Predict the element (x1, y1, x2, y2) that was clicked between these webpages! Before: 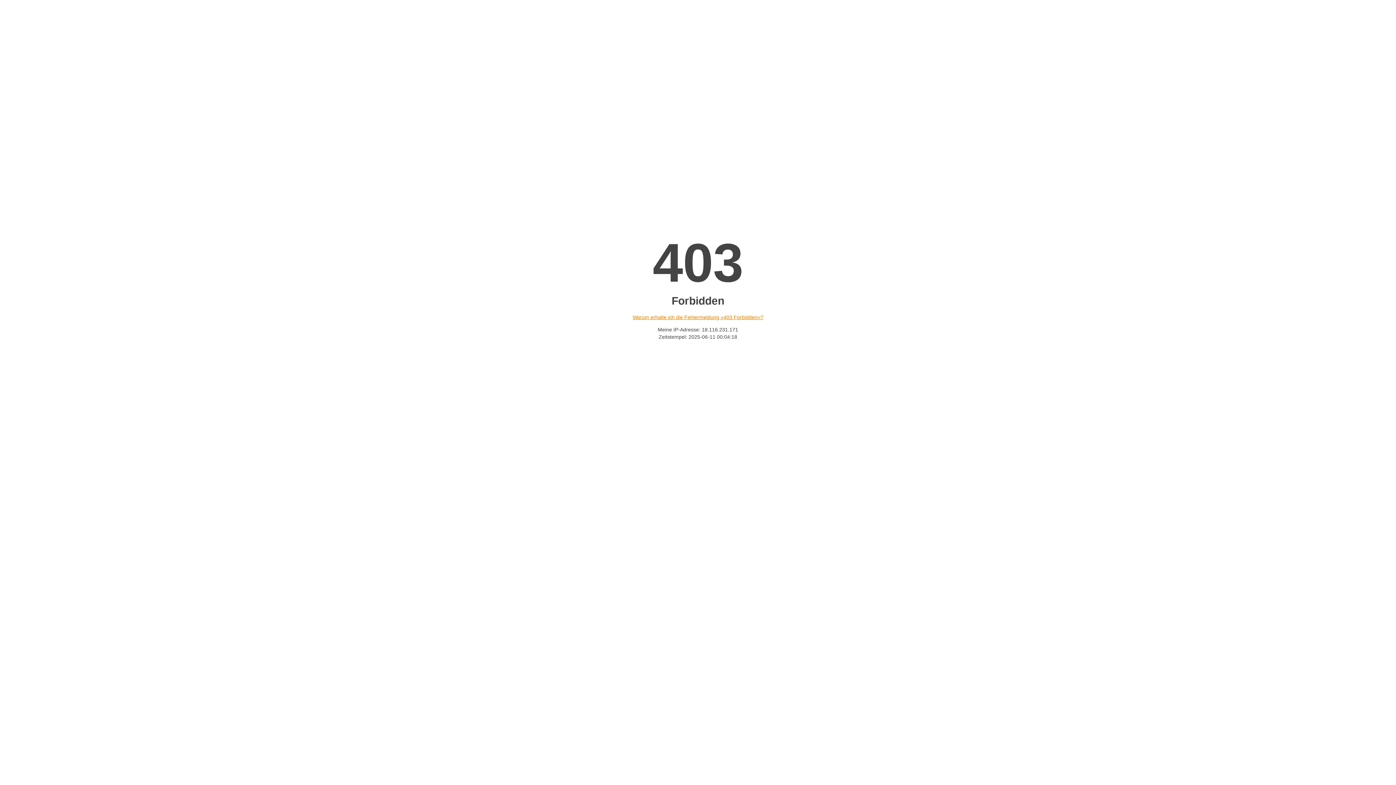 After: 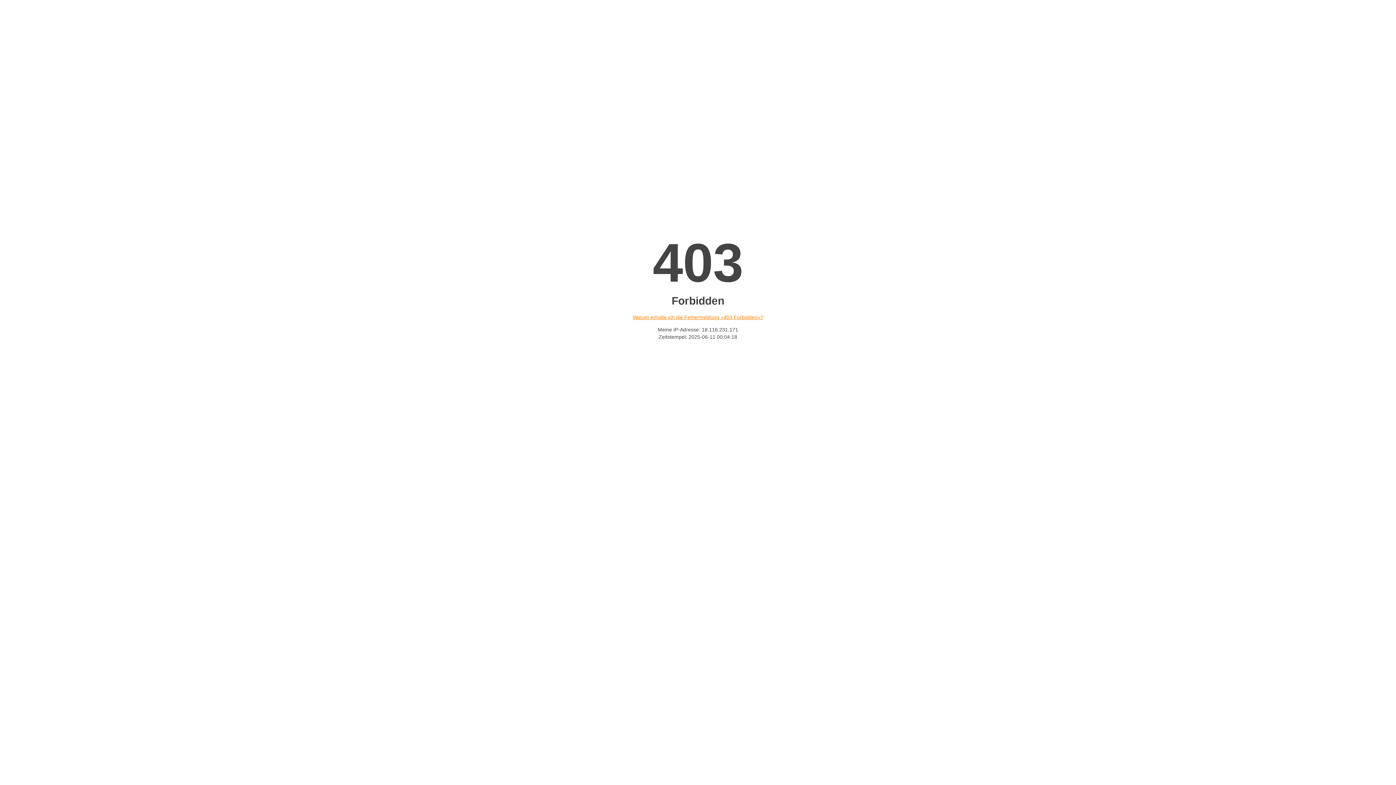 Action: label: Warum erhalte ich die Fehlermeldung «403 Forbidden»? bbox: (632, 314, 763, 320)